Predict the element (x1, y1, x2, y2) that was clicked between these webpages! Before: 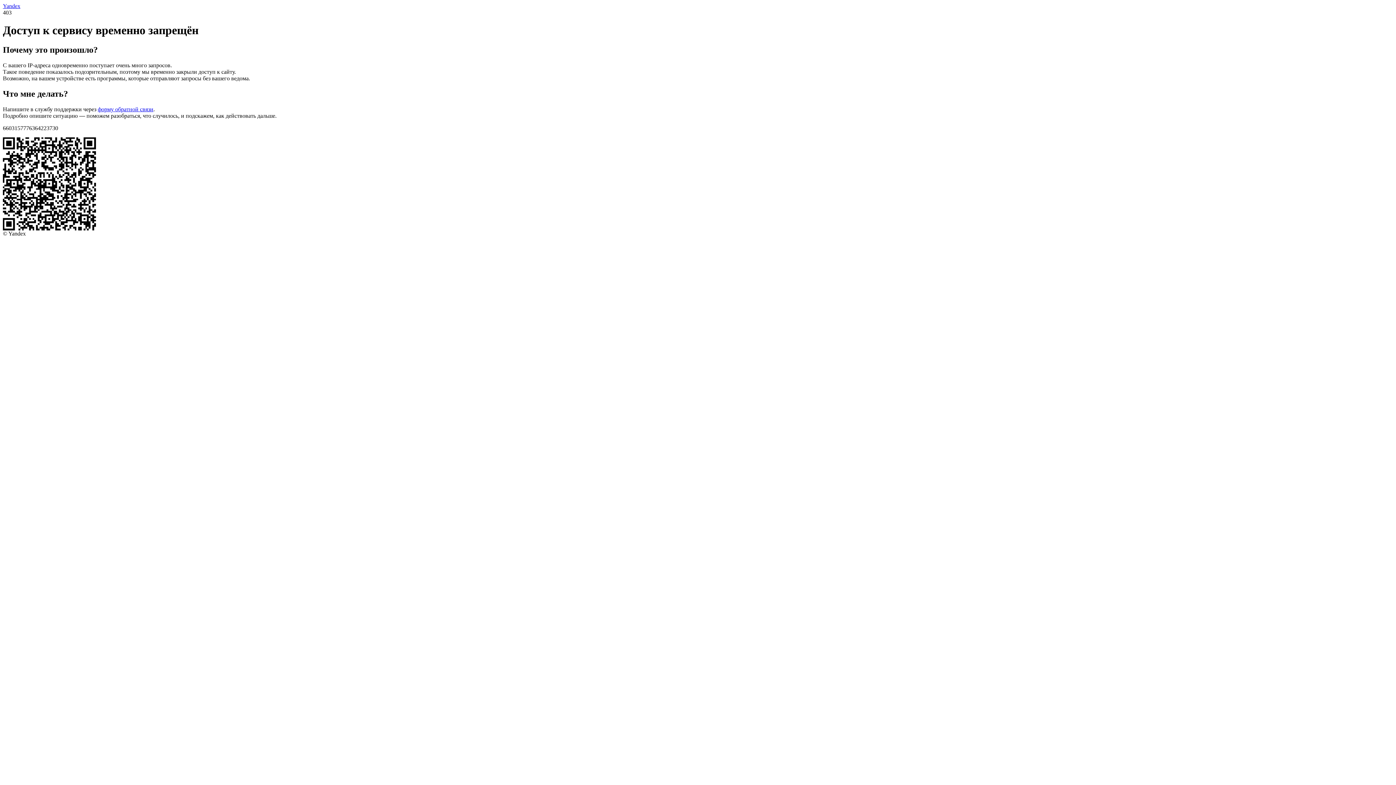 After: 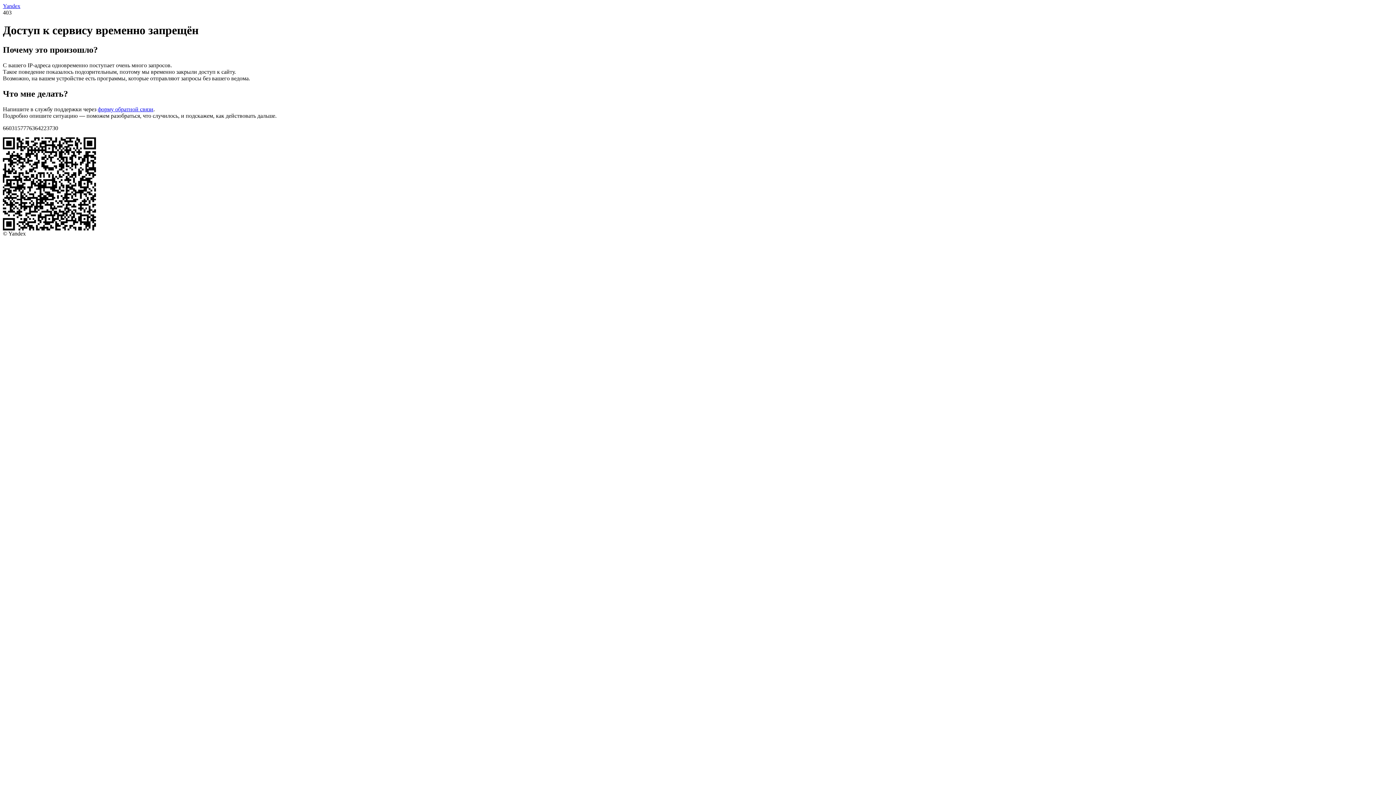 Action: bbox: (97, 106, 153, 112) label: форму обратной связи